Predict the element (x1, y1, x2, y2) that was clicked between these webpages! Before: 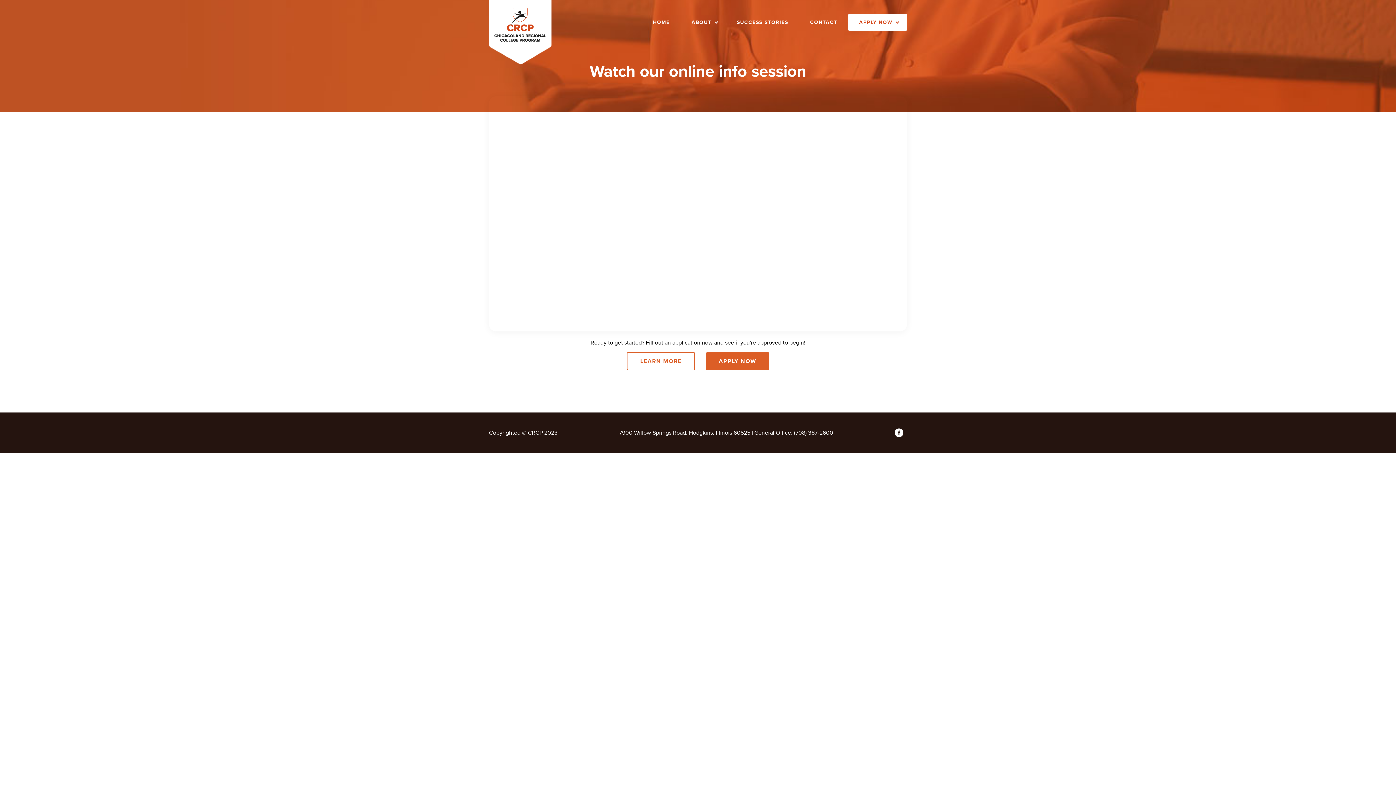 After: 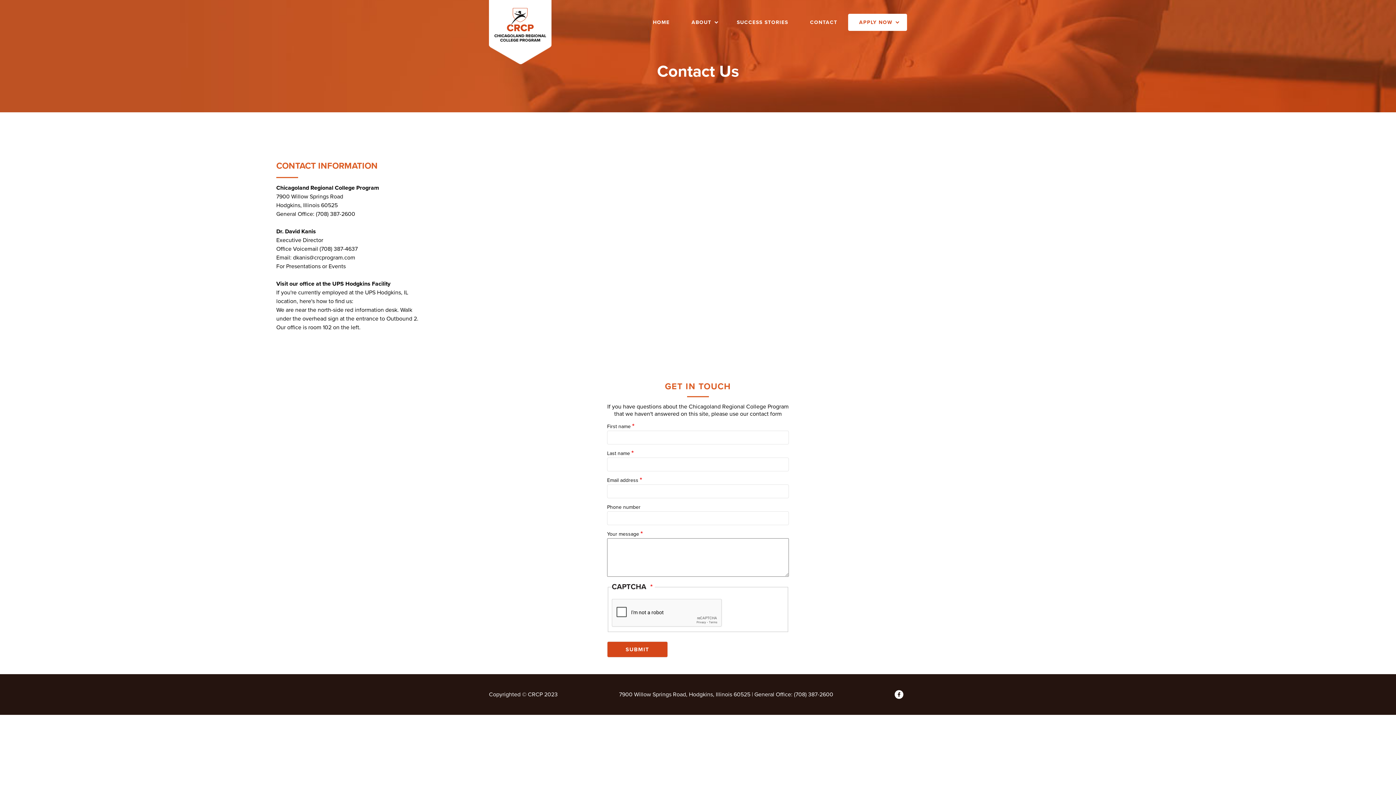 Action: bbox: (799, 13, 848, 31) label: CONTACT